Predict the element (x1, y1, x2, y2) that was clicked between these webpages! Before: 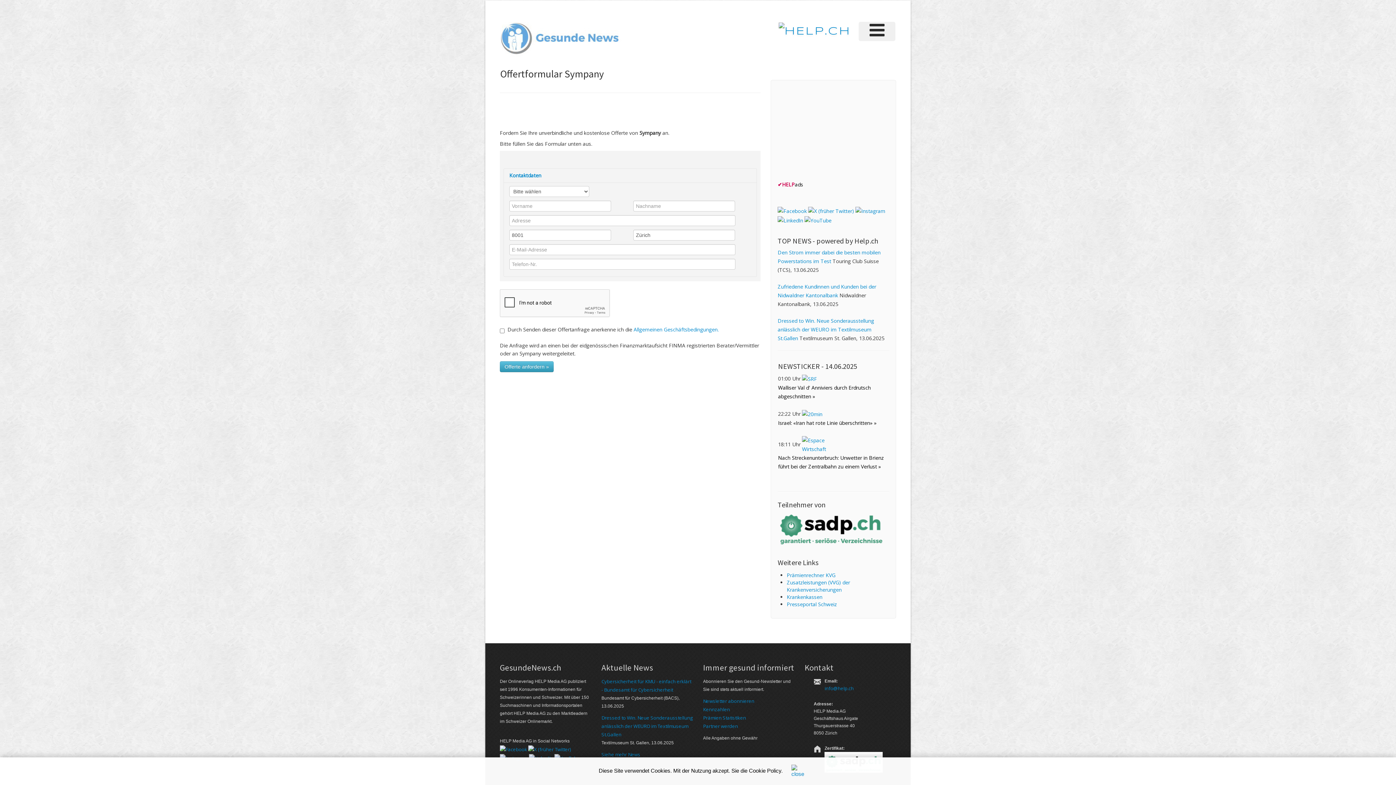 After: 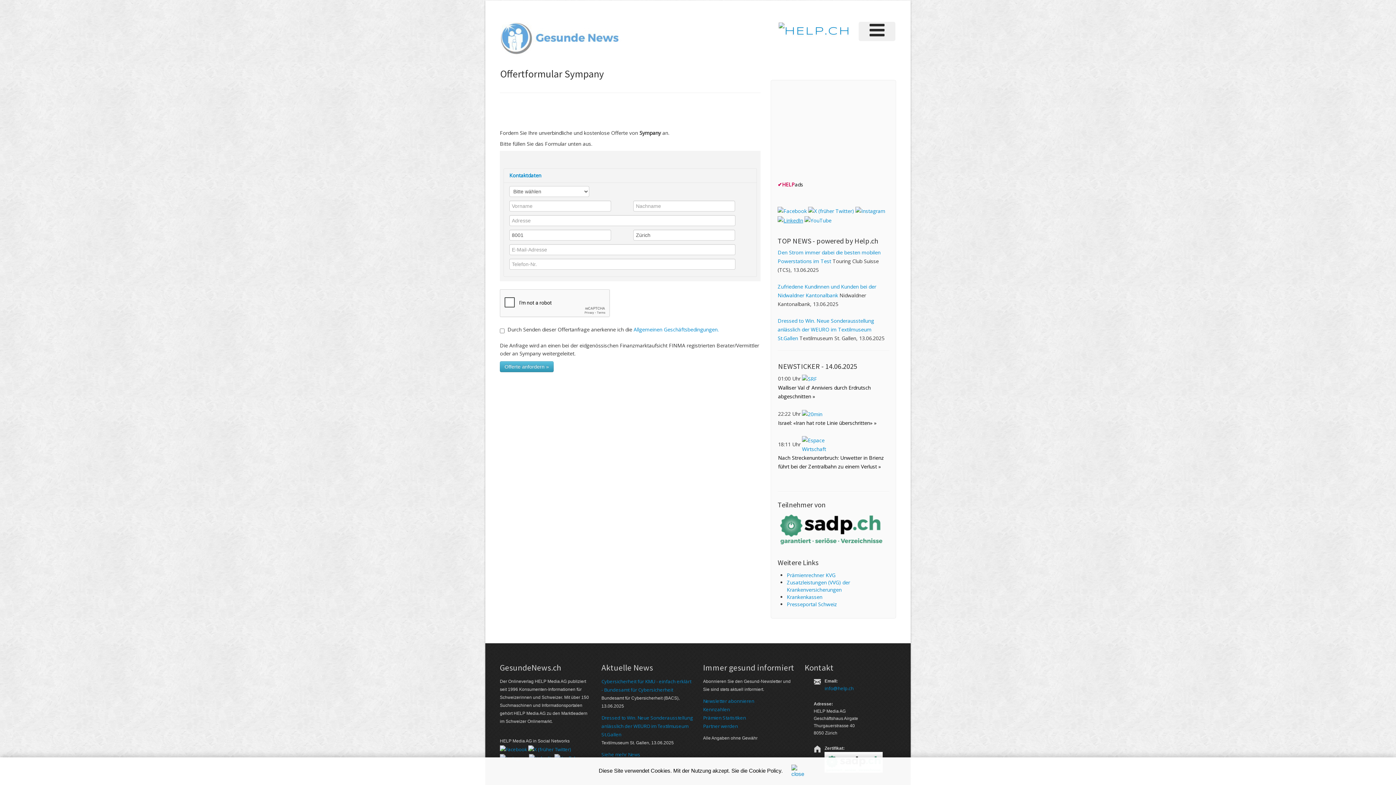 Action: bbox: (777, 216, 803, 223)